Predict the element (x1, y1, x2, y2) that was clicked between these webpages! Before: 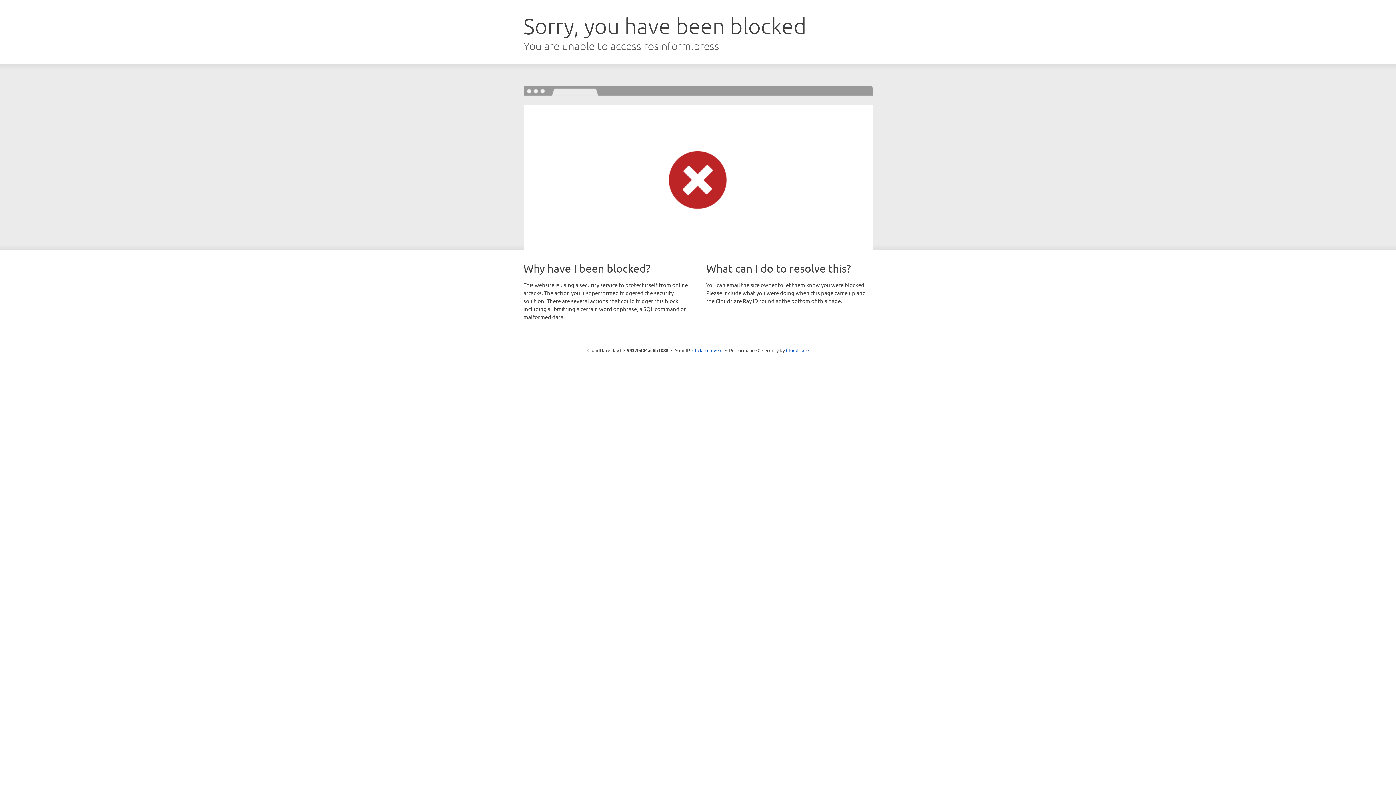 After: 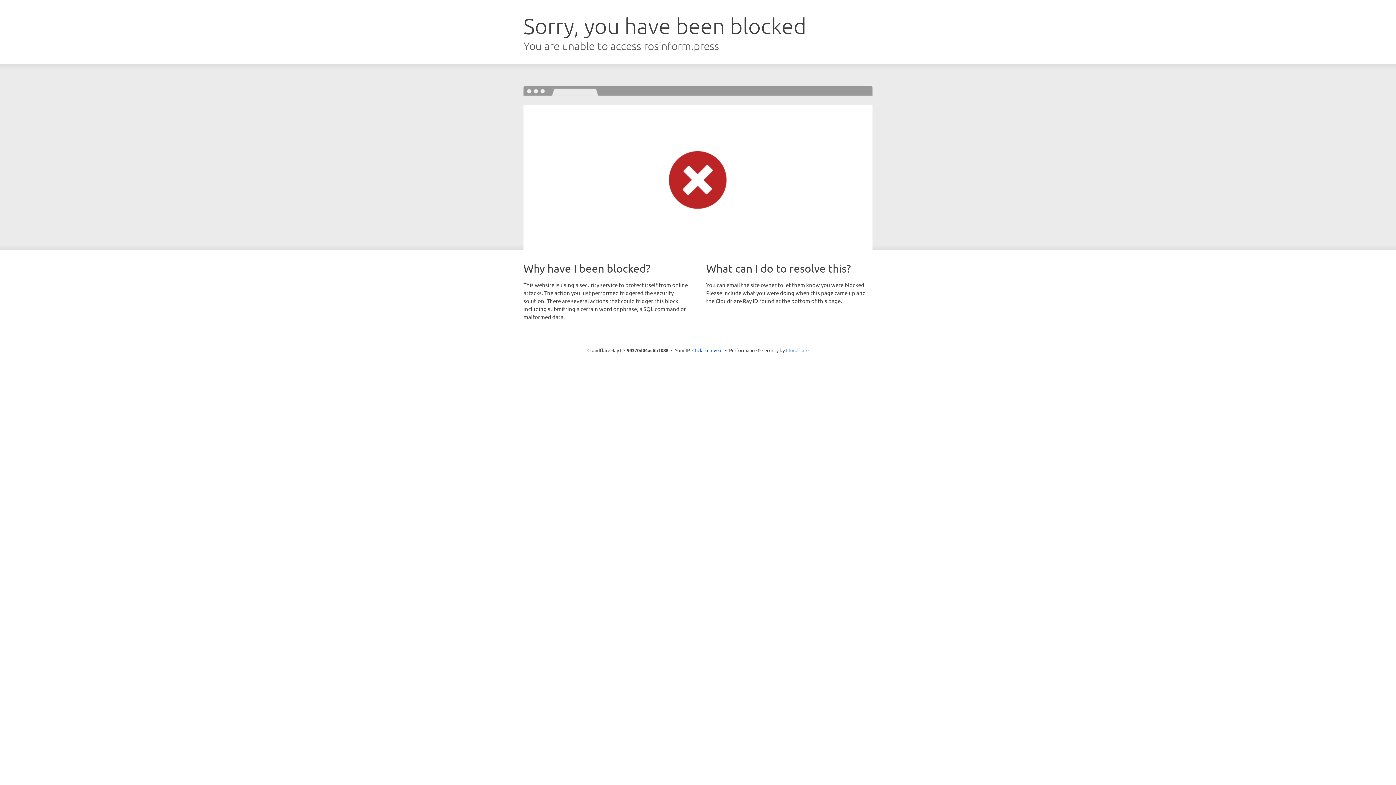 Action: bbox: (786, 347, 808, 353) label: Cloudflare